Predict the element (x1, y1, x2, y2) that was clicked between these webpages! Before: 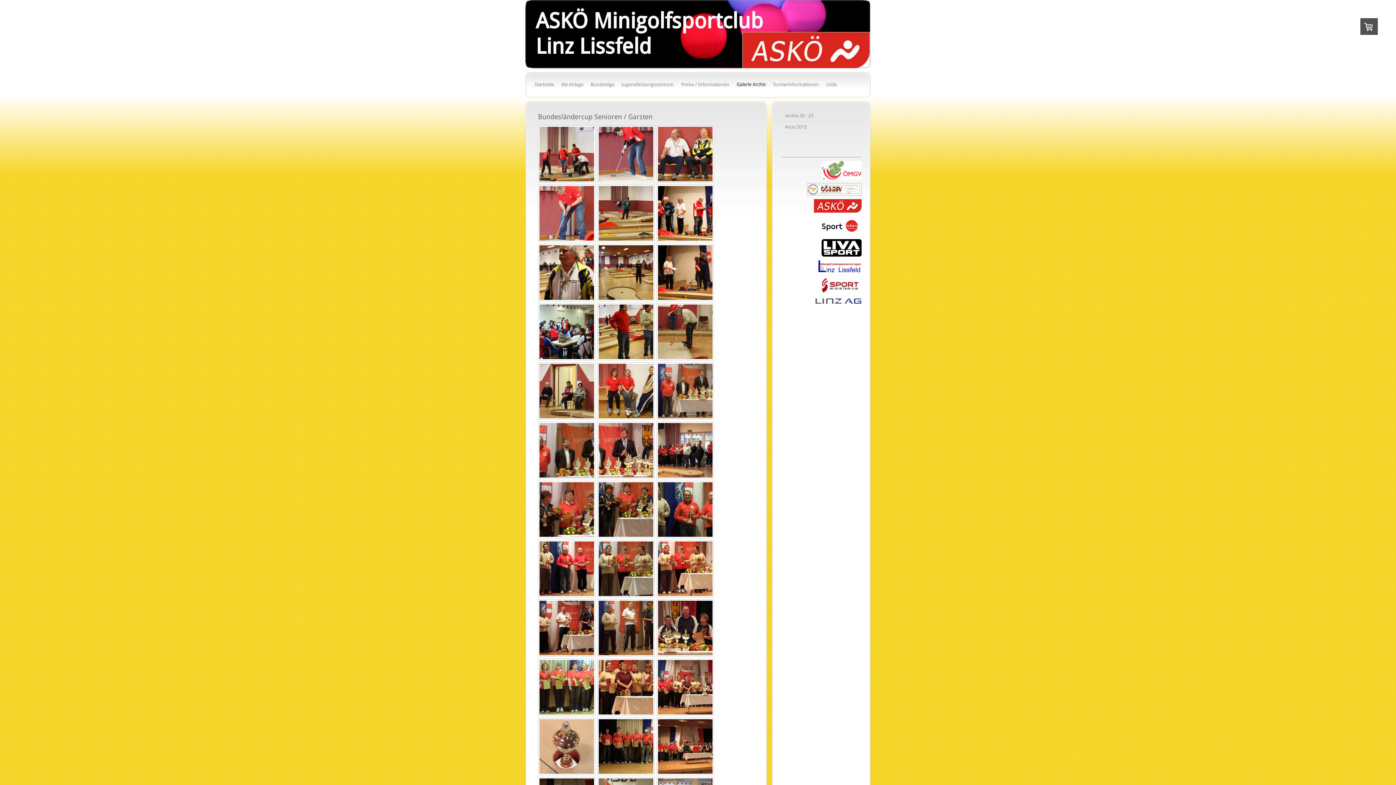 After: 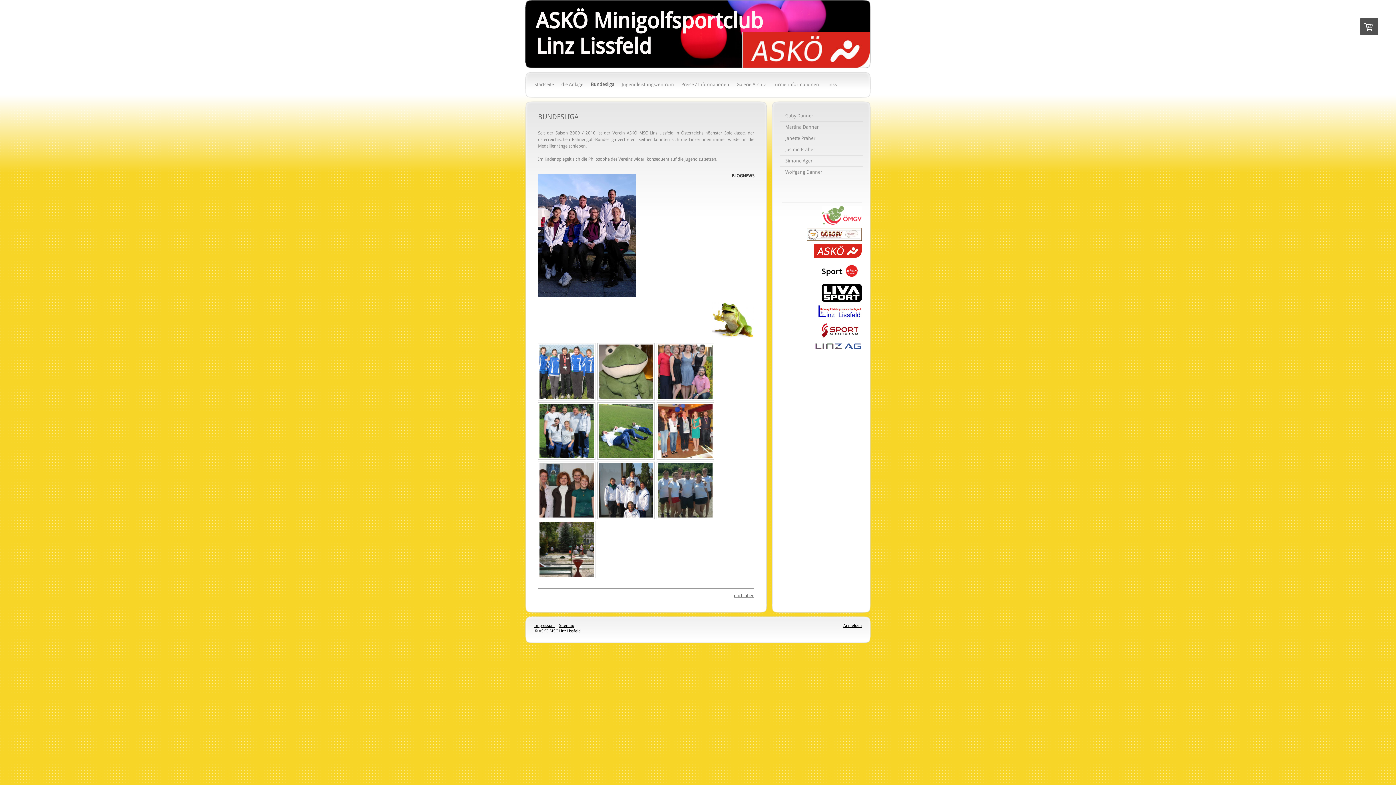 Action: label: Bundesliga bbox: (587, 79, 618, 90)